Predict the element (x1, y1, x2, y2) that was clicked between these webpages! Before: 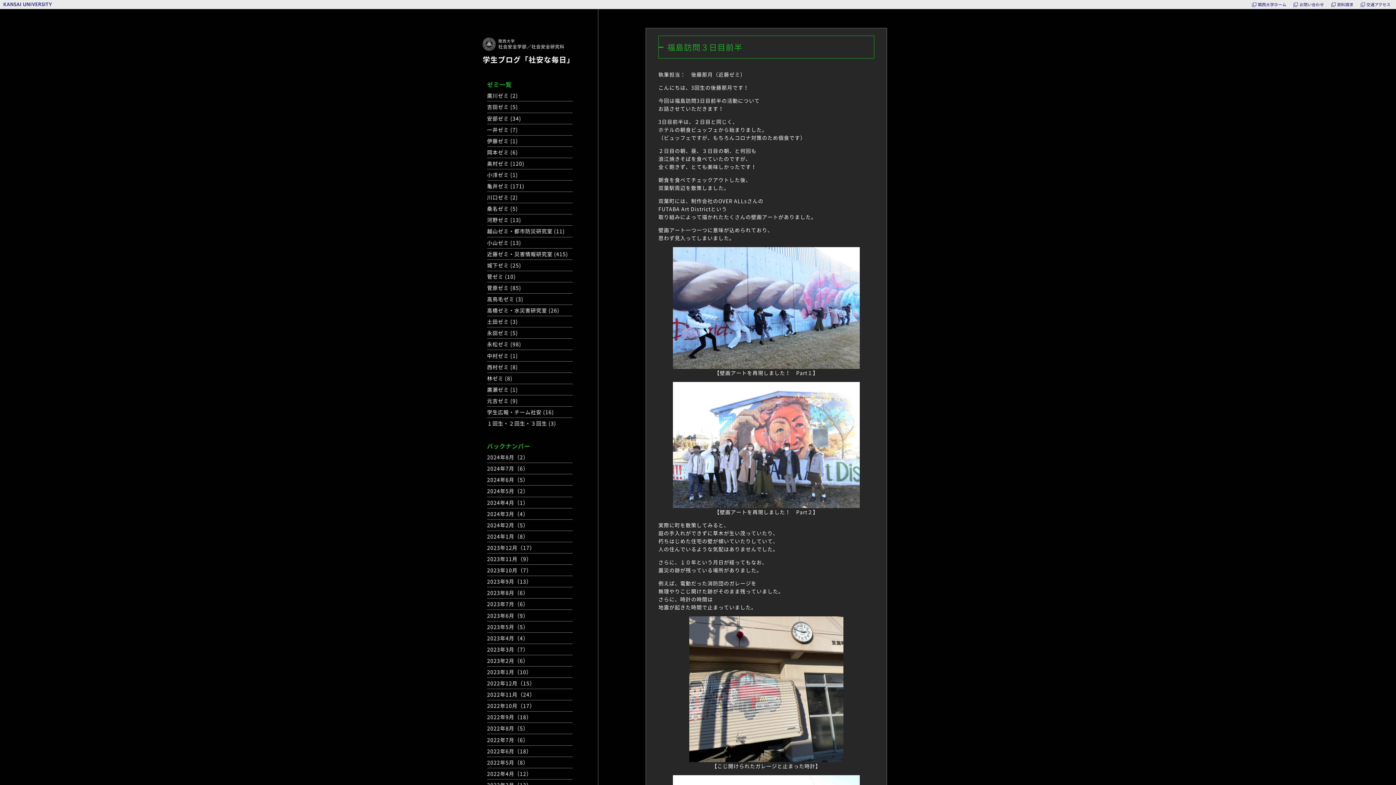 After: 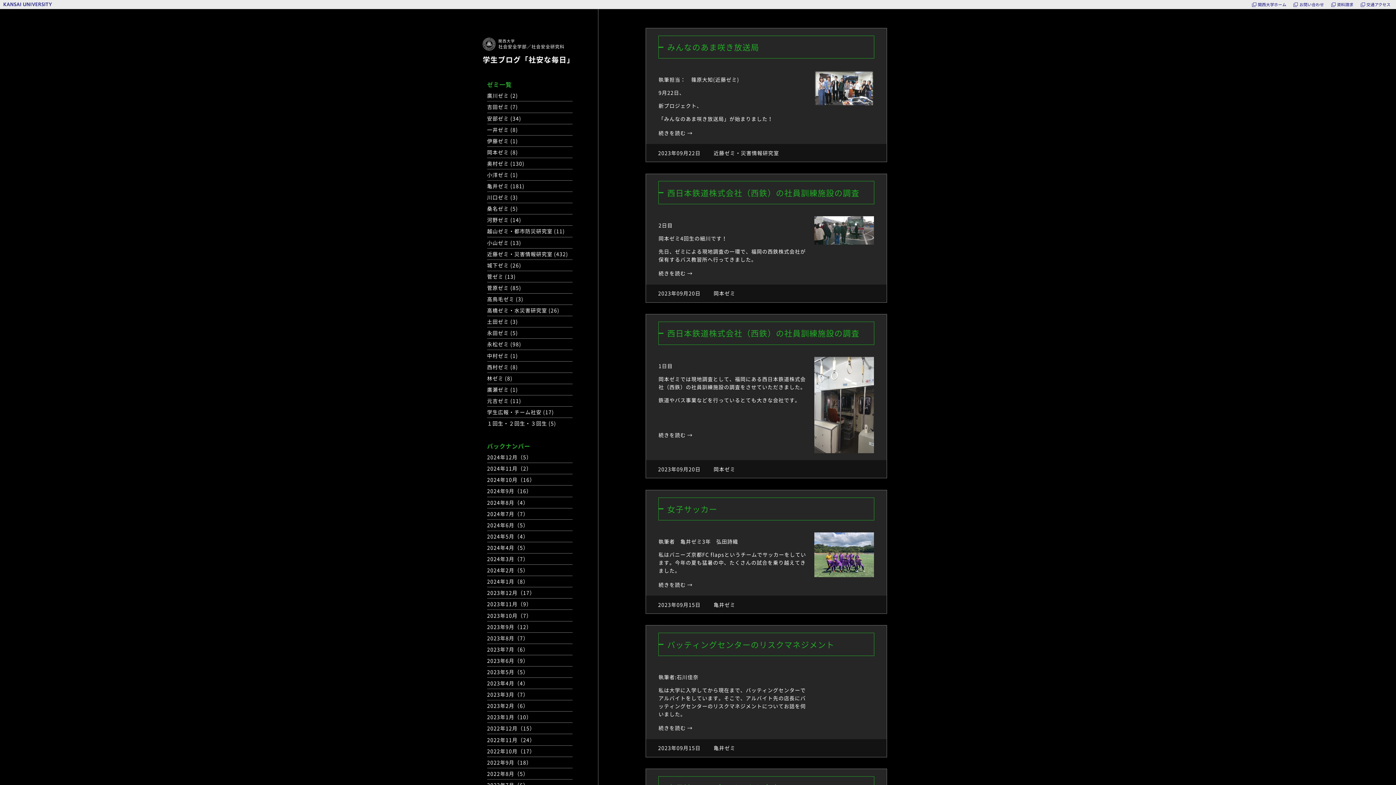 Action: label: 2023年9月（13） bbox: (487, 578, 531, 585)